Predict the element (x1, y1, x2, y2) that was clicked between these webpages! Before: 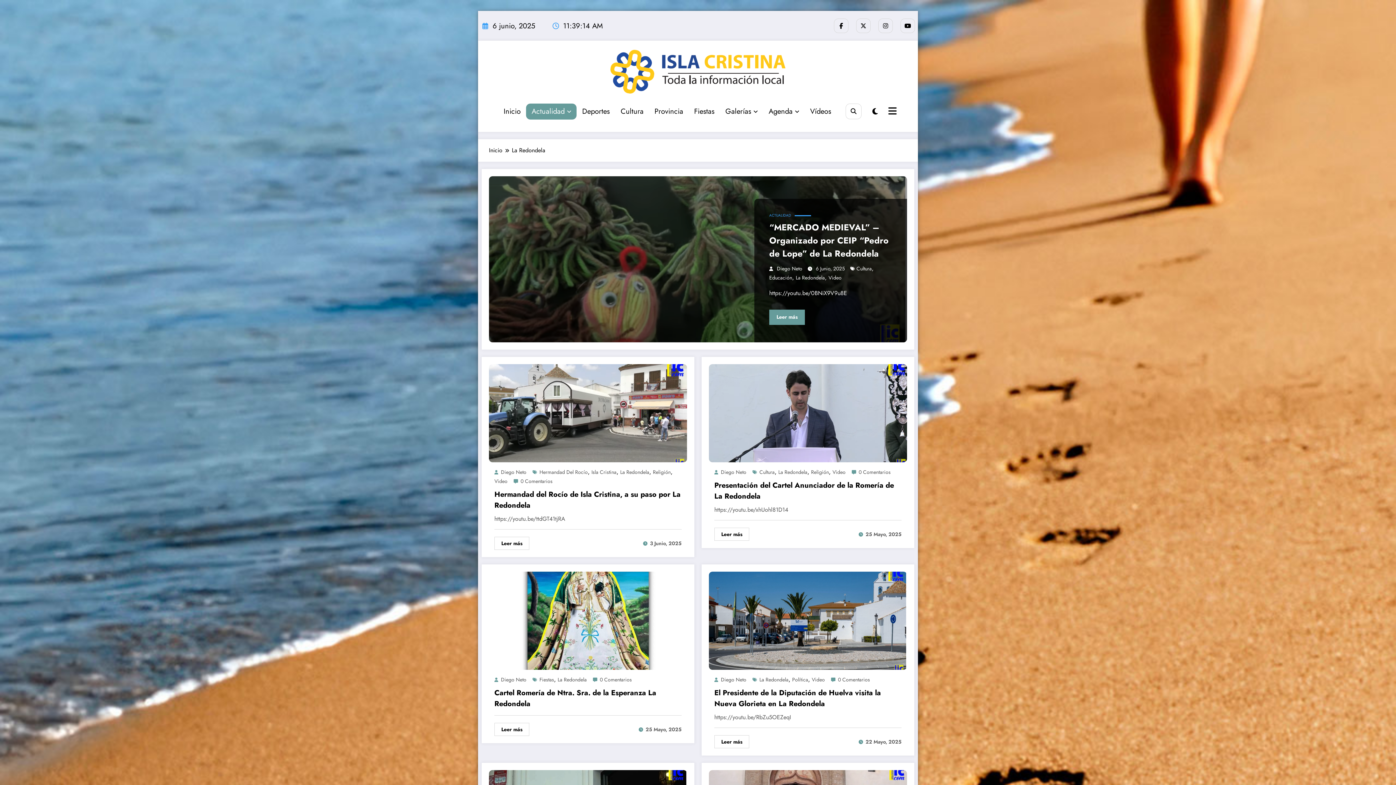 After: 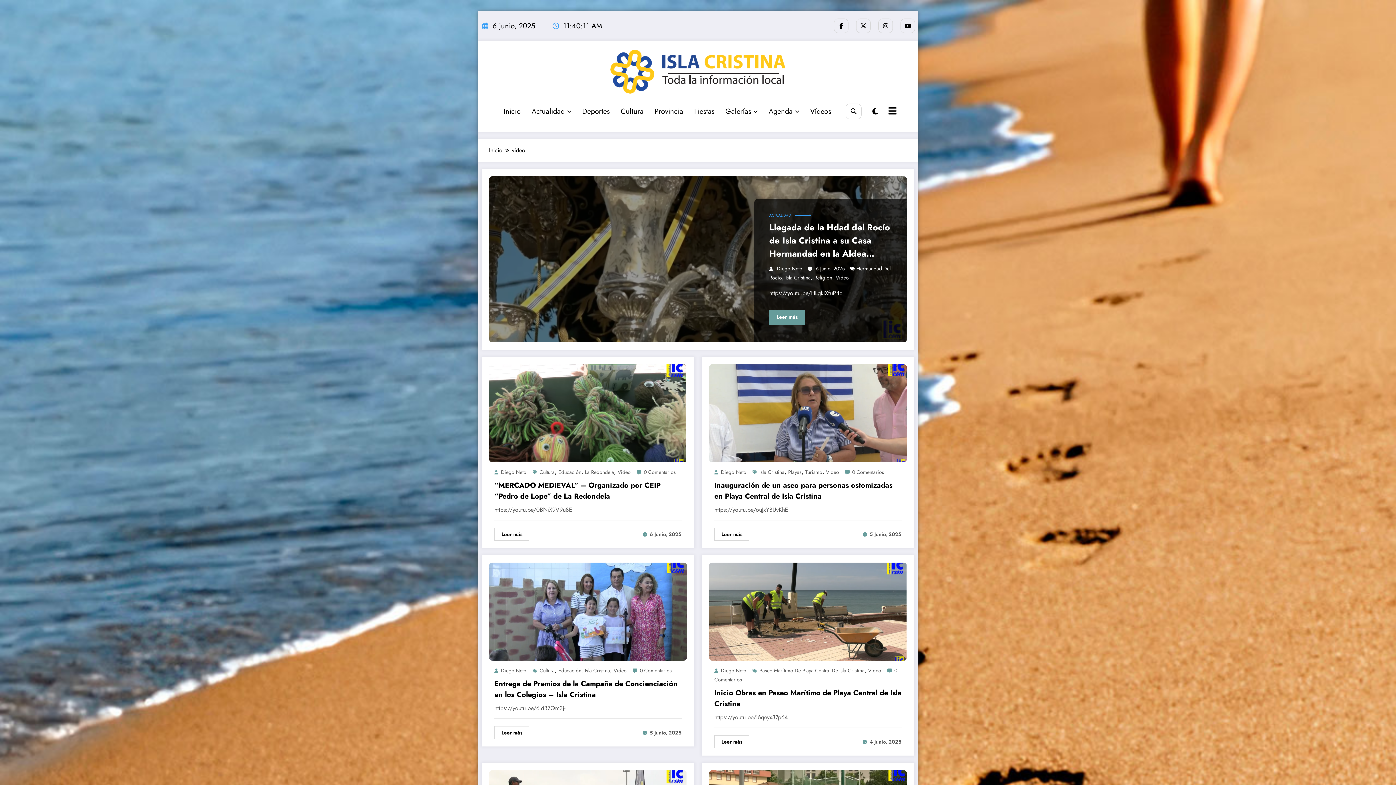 Action: bbox: (812, 676, 825, 683) label: Video